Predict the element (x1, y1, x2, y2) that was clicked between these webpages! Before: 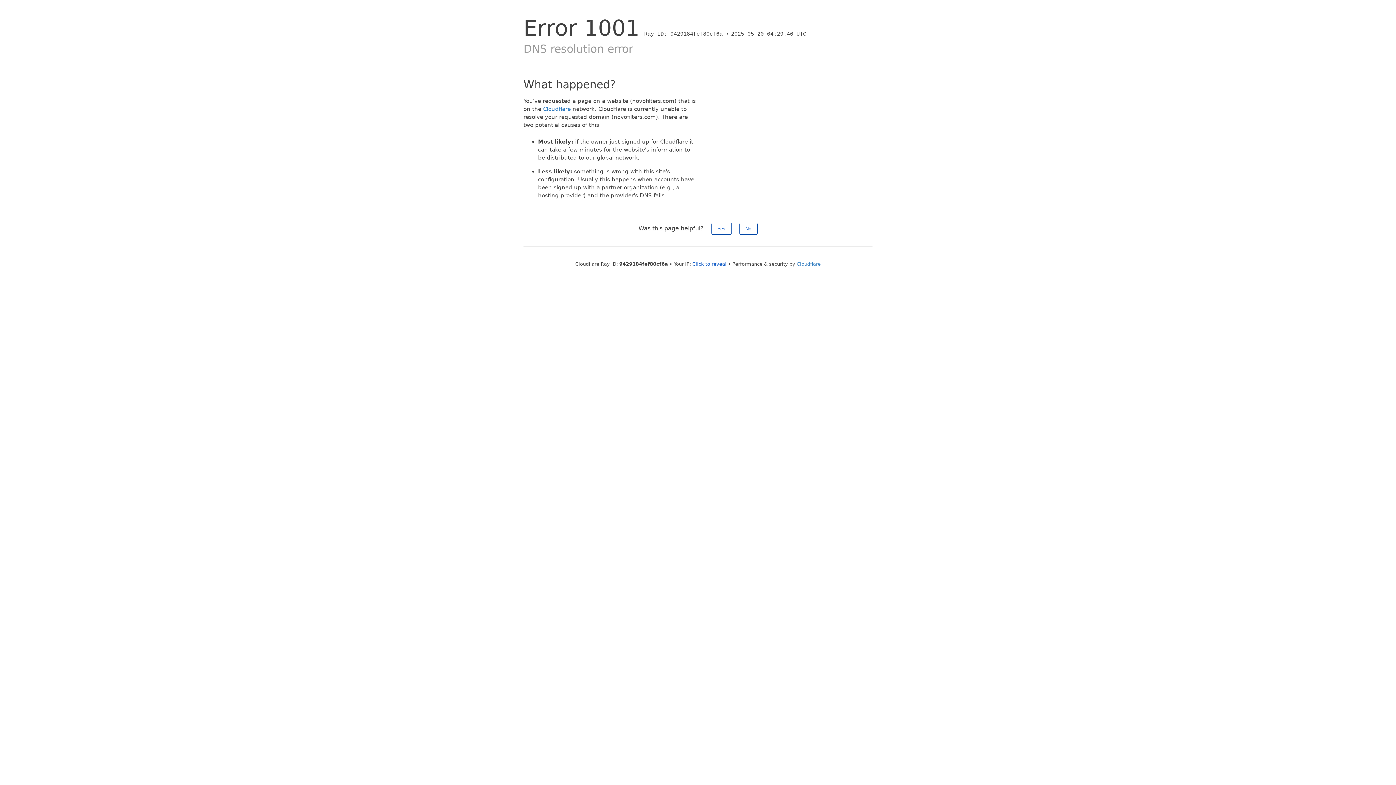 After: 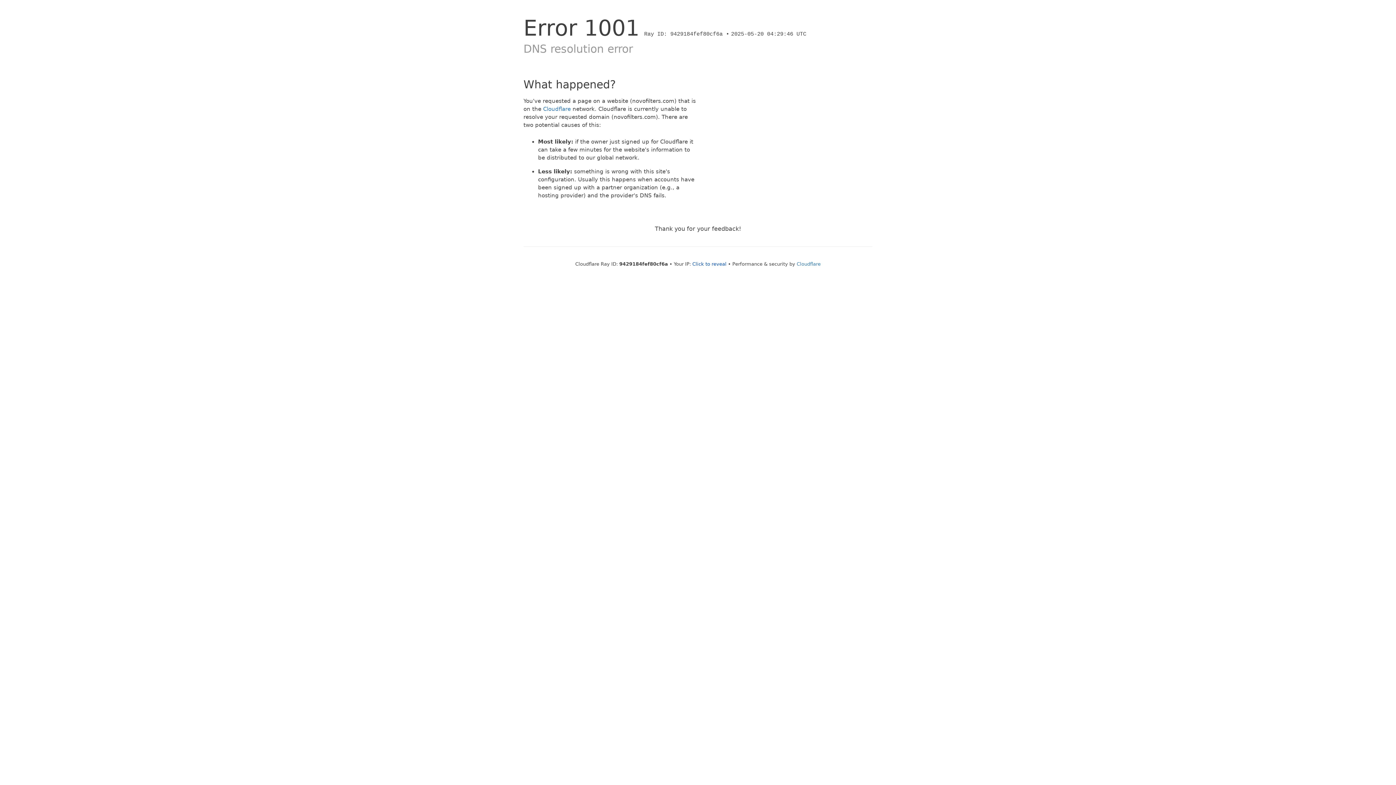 Action: bbox: (739, 222, 757, 234) label: No